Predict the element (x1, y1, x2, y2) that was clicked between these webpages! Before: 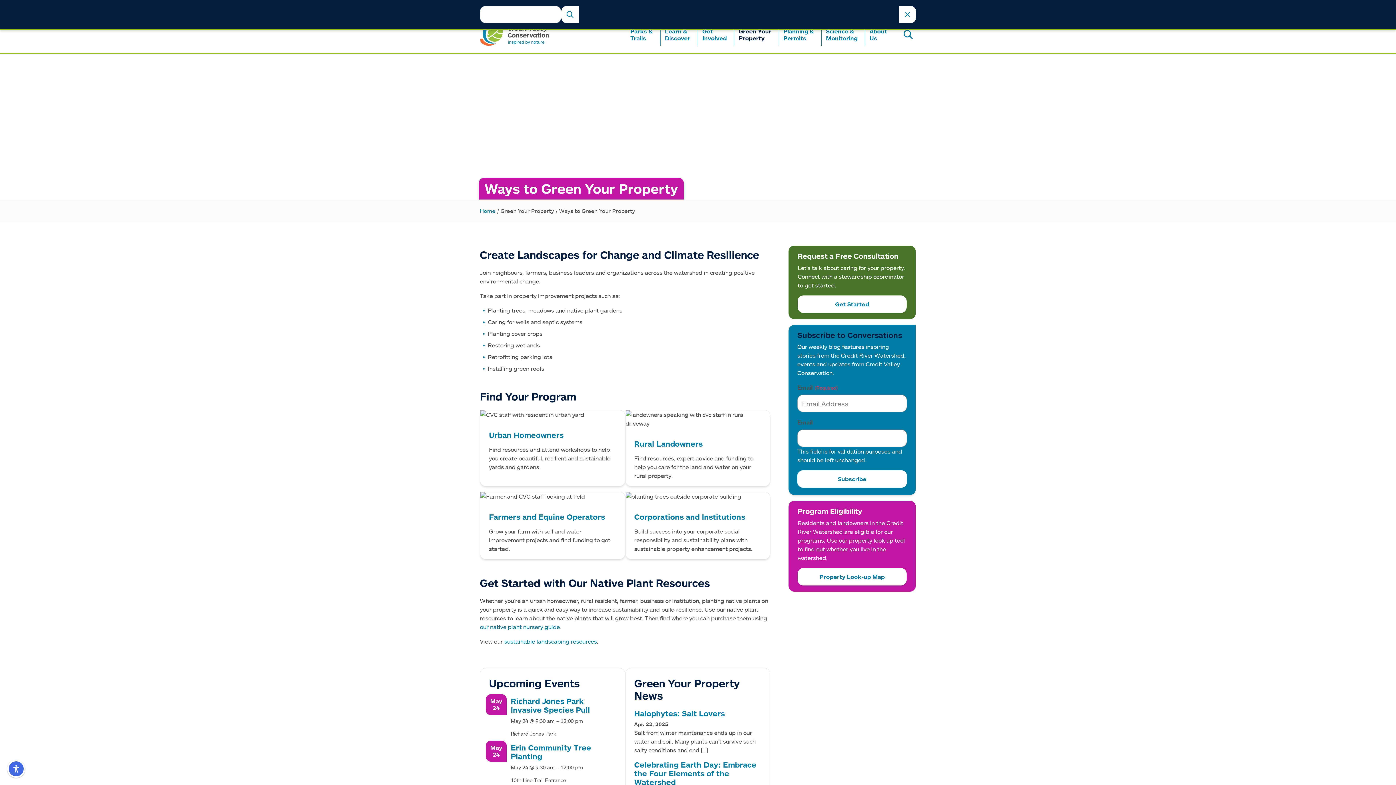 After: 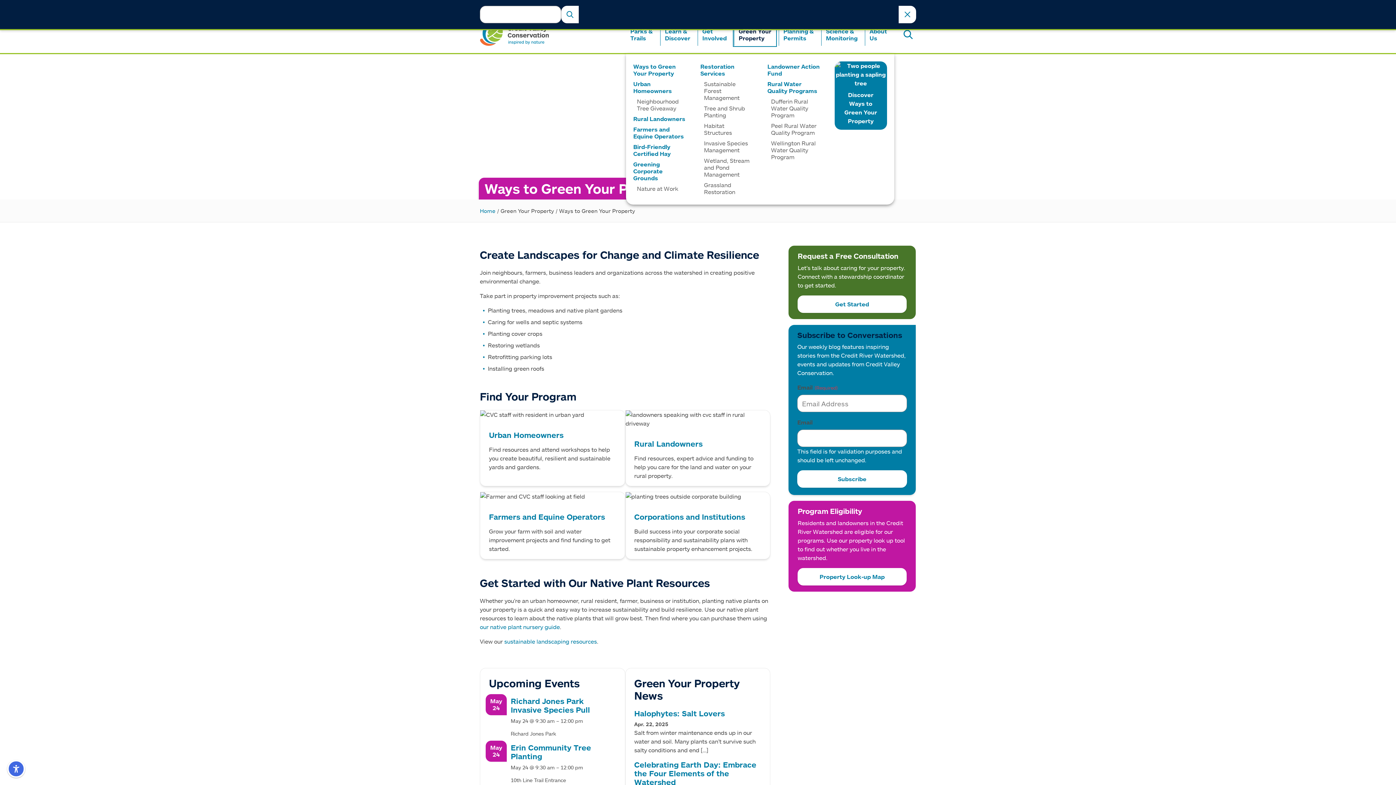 Action: label: Green Your
Property bbox: (734, 24, 776, 45)